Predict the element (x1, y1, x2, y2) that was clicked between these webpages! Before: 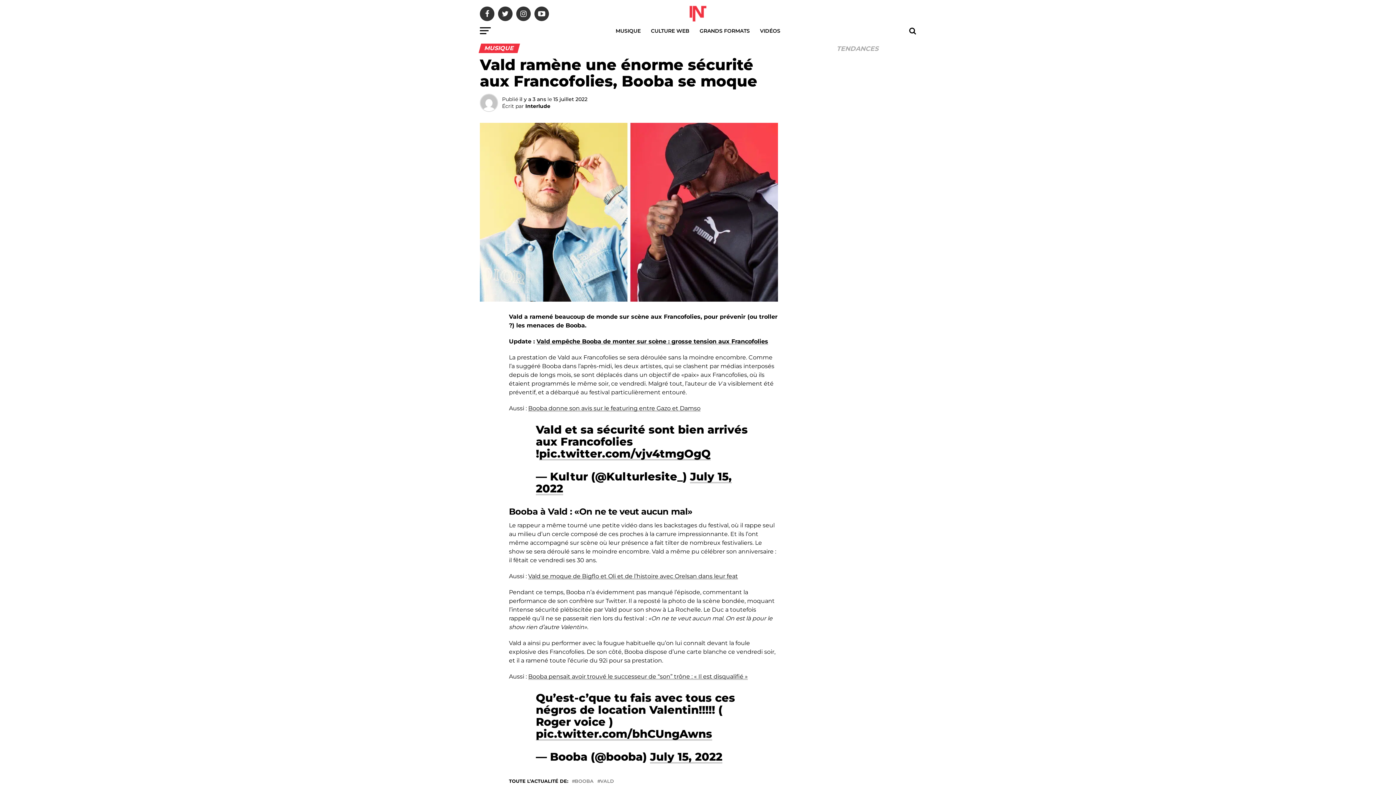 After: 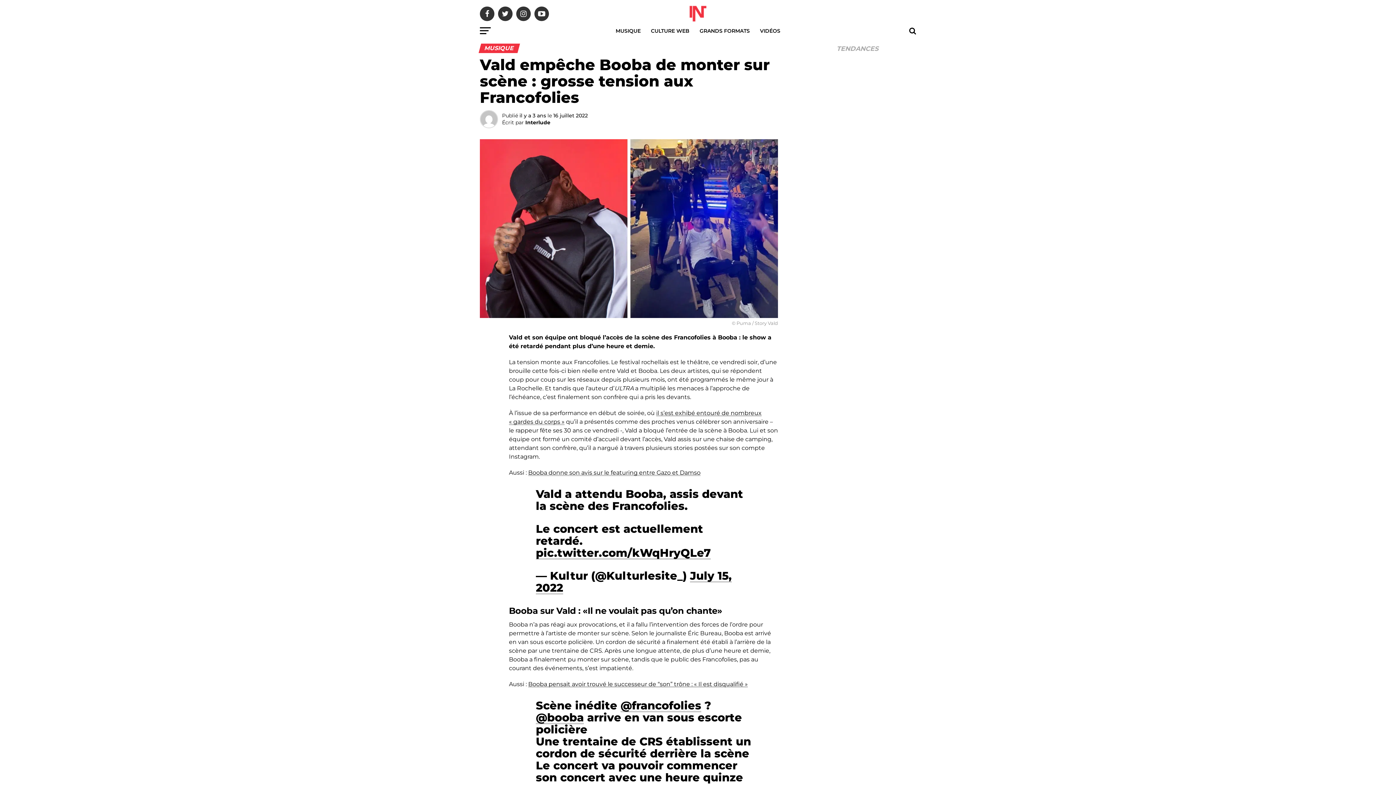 Action: bbox: (536, 338, 768, 345) label: Vald empêche Booba de monter sur scène : grosse tension aux Francofolies